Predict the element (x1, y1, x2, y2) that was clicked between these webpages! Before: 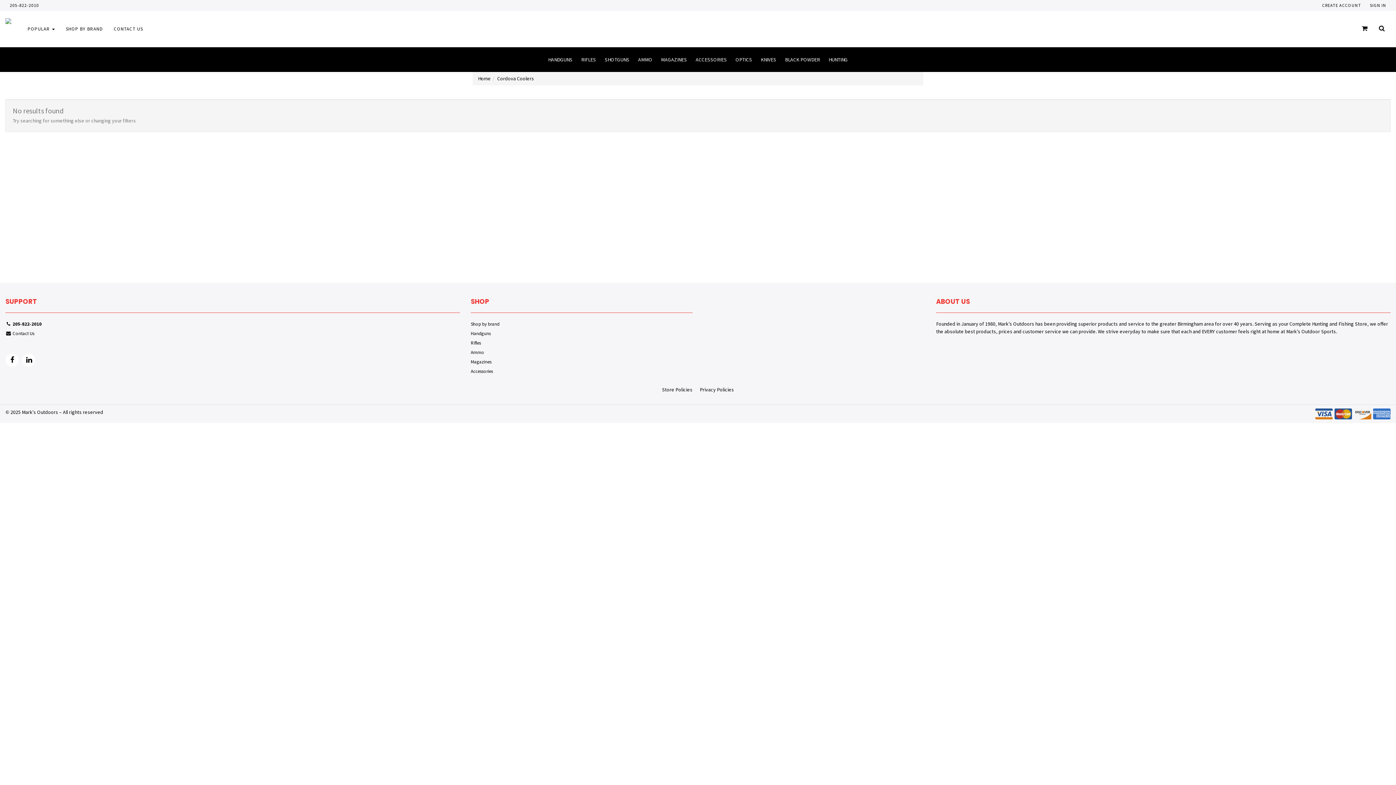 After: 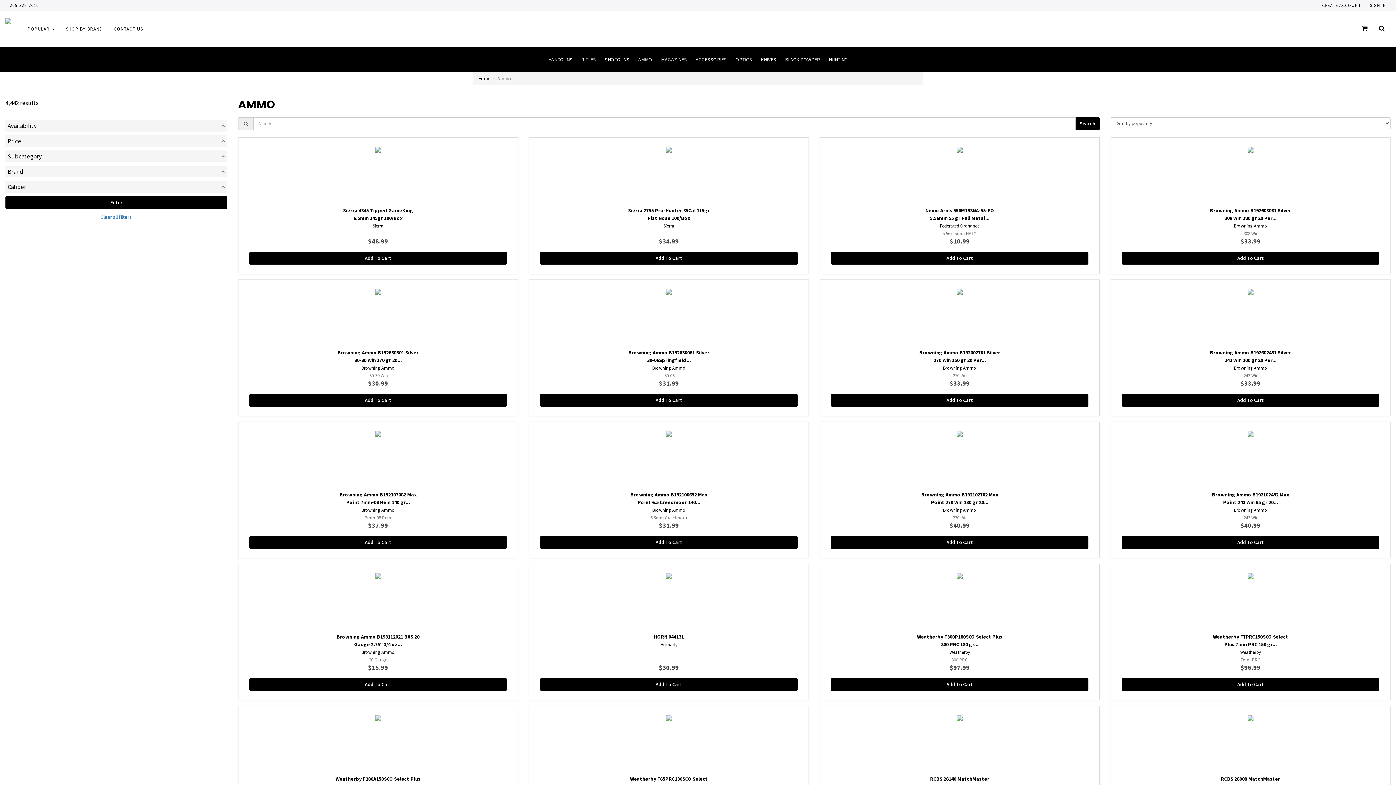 Action: bbox: (633, 47, 656, 72) label: AMMO